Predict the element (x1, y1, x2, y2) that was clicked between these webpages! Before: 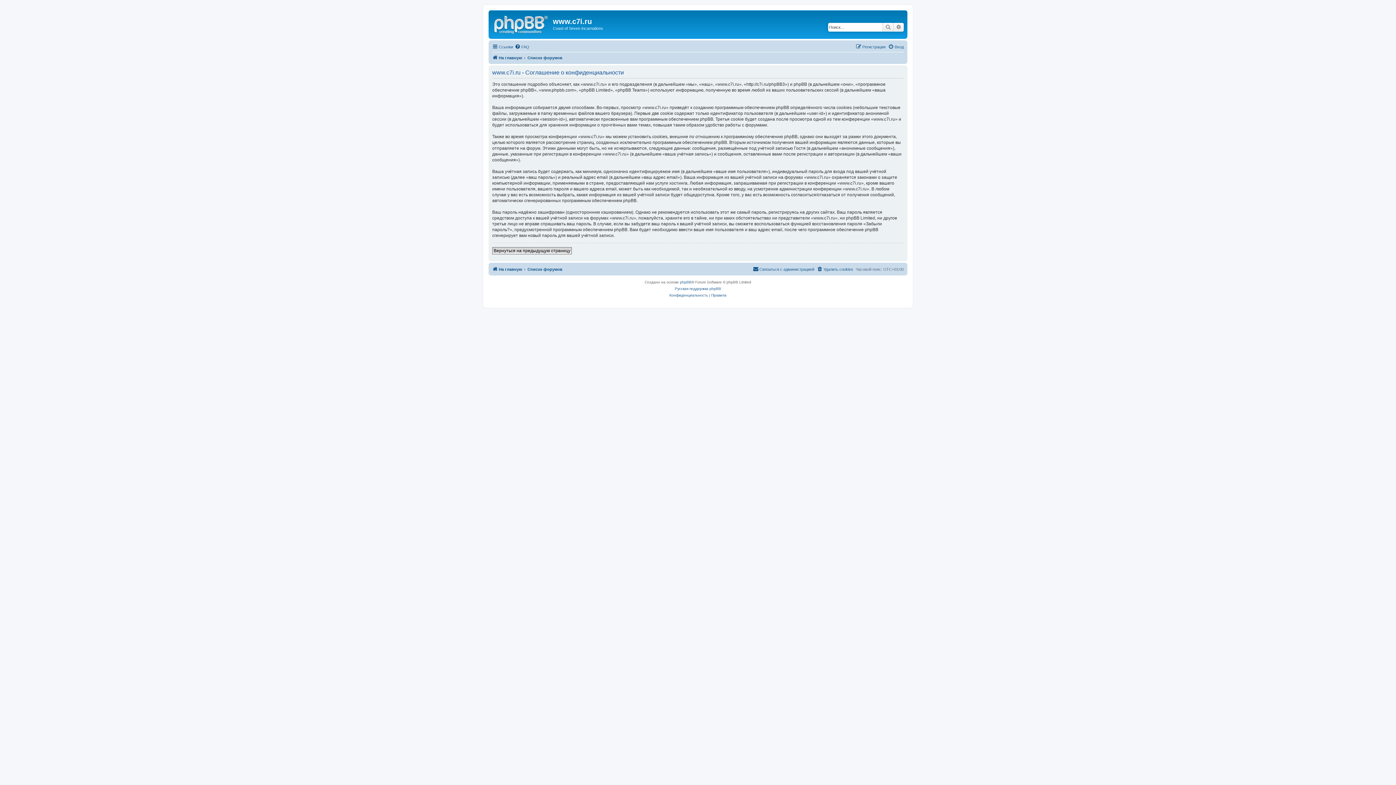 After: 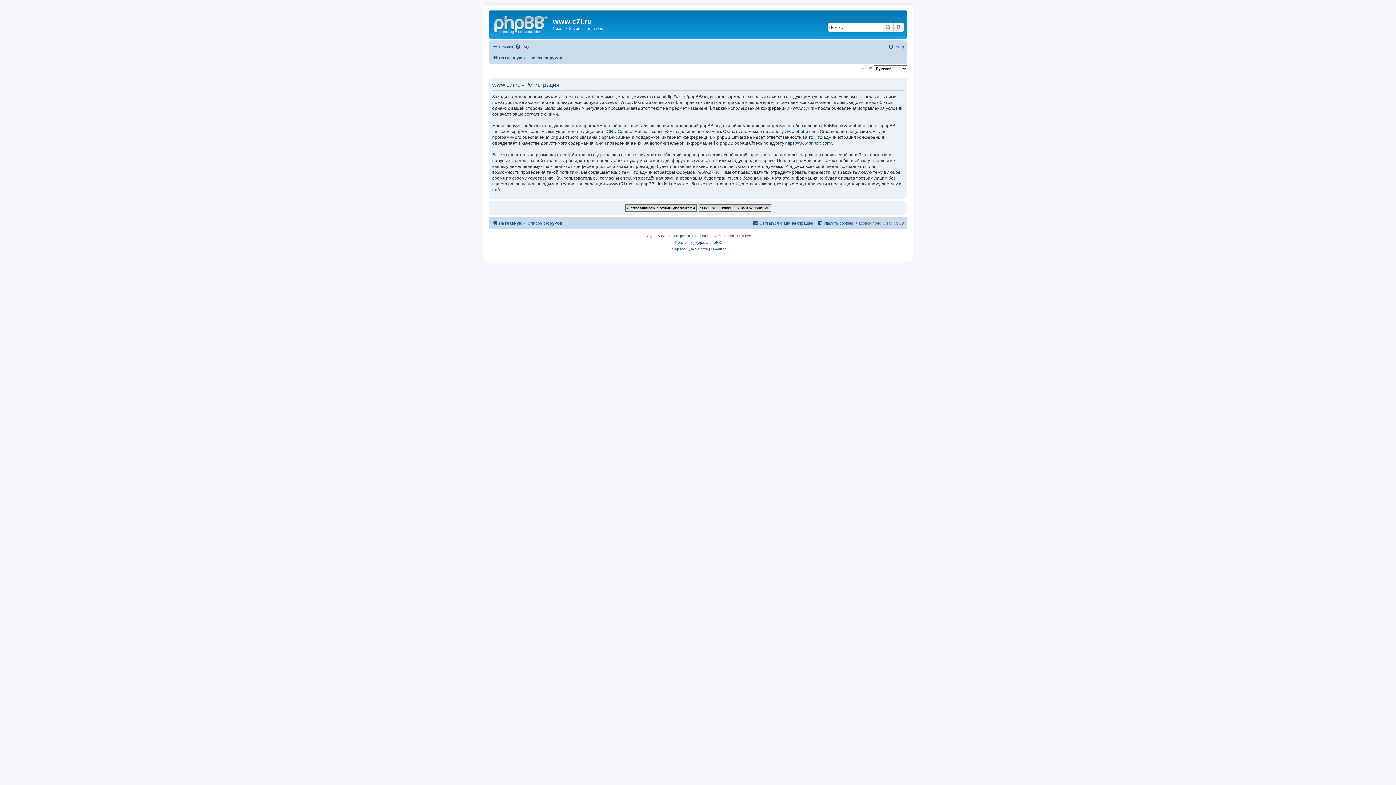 Action: label: Регистрация bbox: (856, 42, 885, 51)